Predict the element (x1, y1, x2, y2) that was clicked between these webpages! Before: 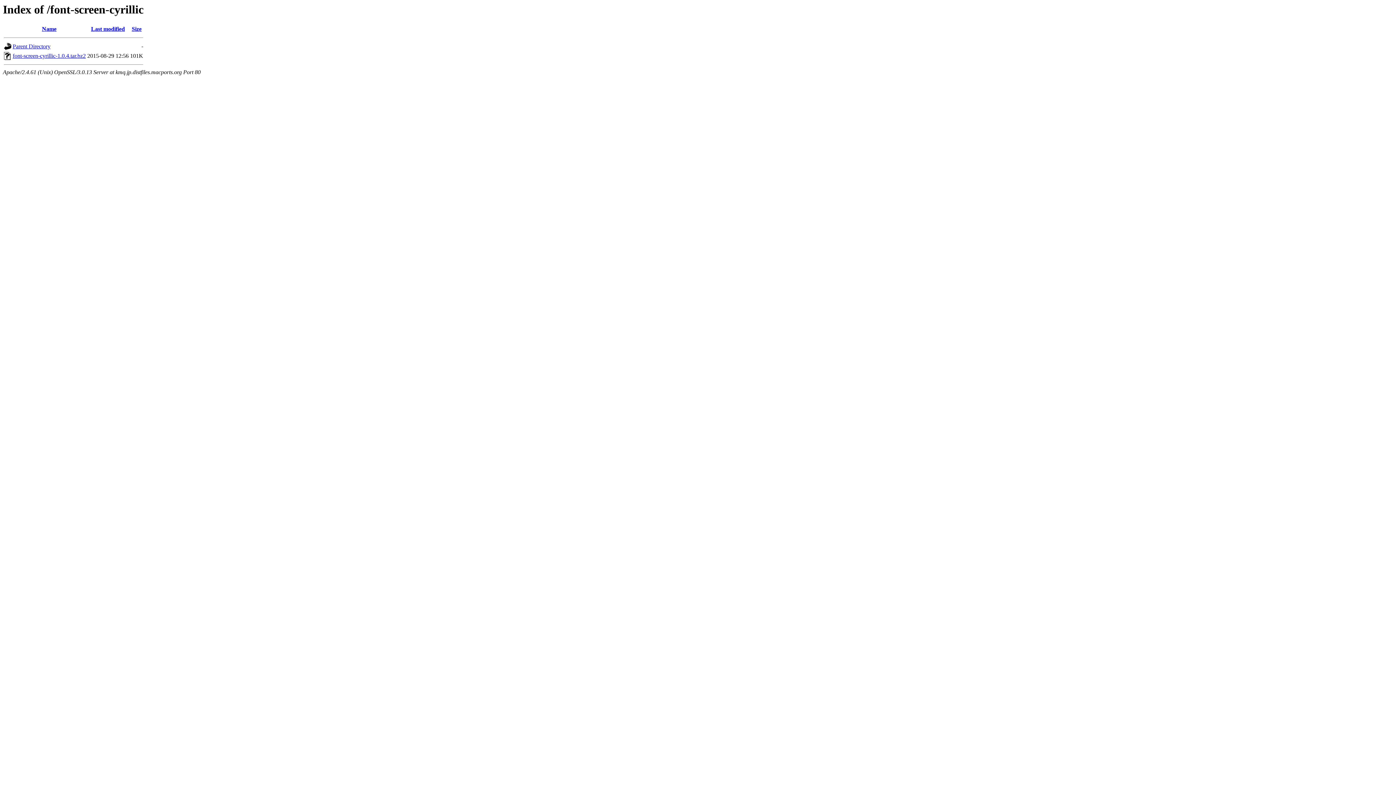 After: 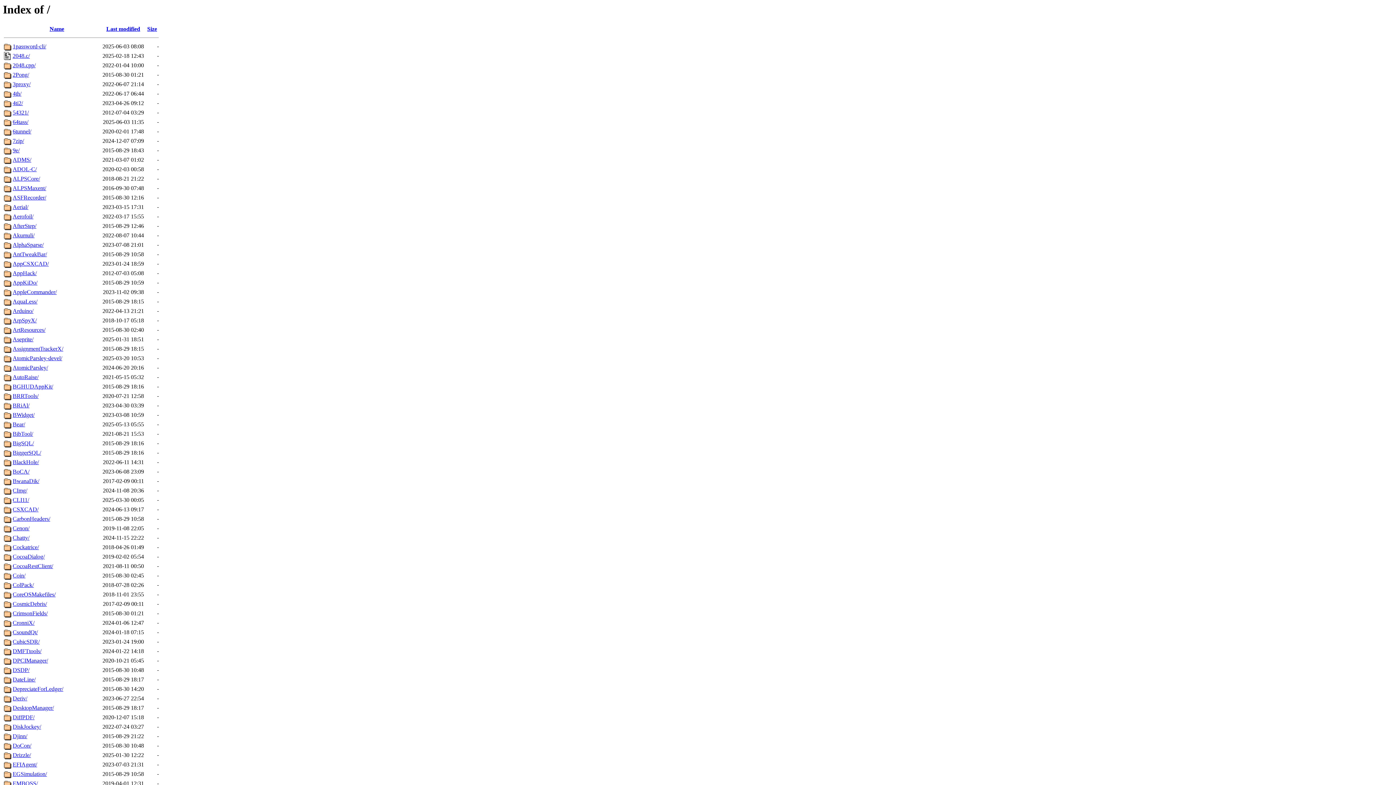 Action: label: Parent Directory bbox: (12, 43, 50, 49)